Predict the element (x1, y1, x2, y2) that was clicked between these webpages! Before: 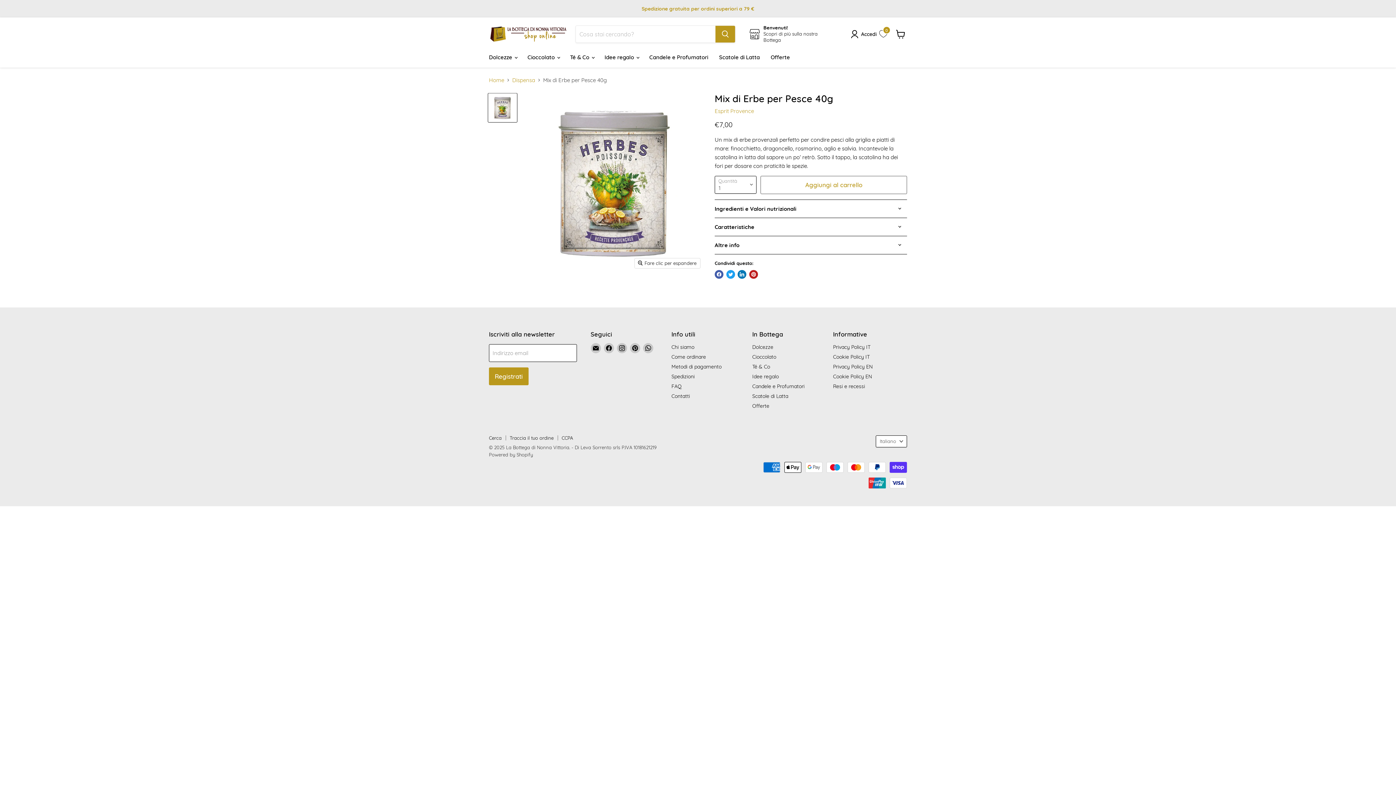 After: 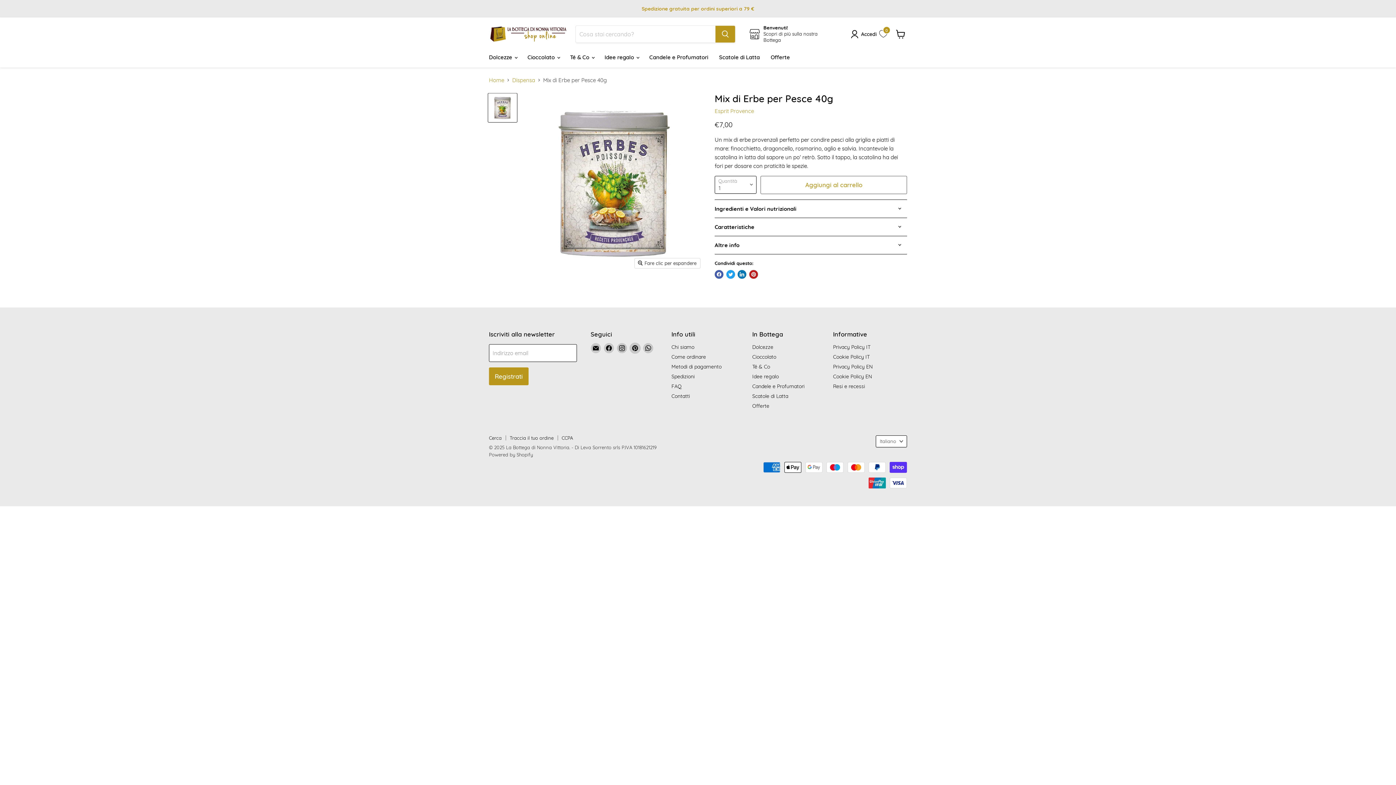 Action: label: Trovaci su Pinterest bbox: (630, 343, 640, 353)